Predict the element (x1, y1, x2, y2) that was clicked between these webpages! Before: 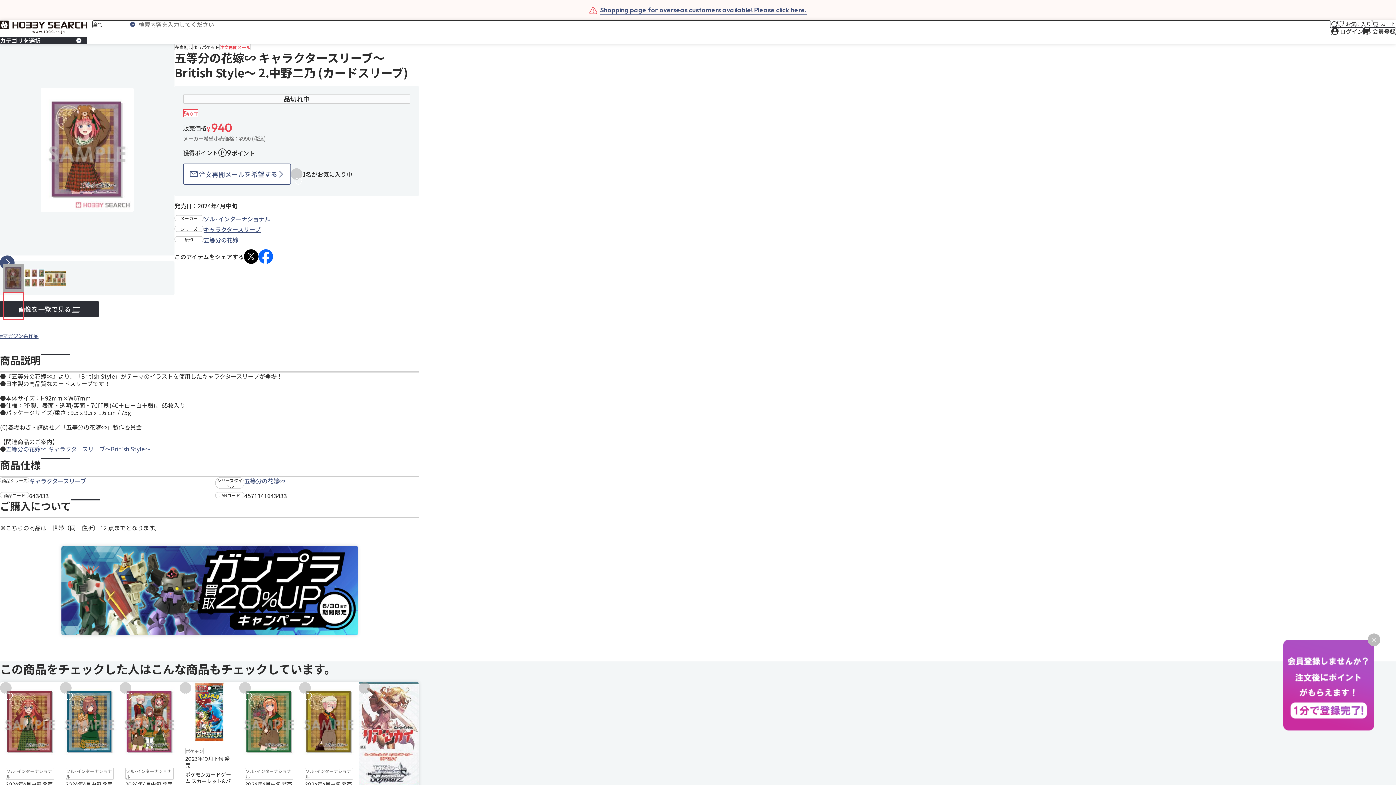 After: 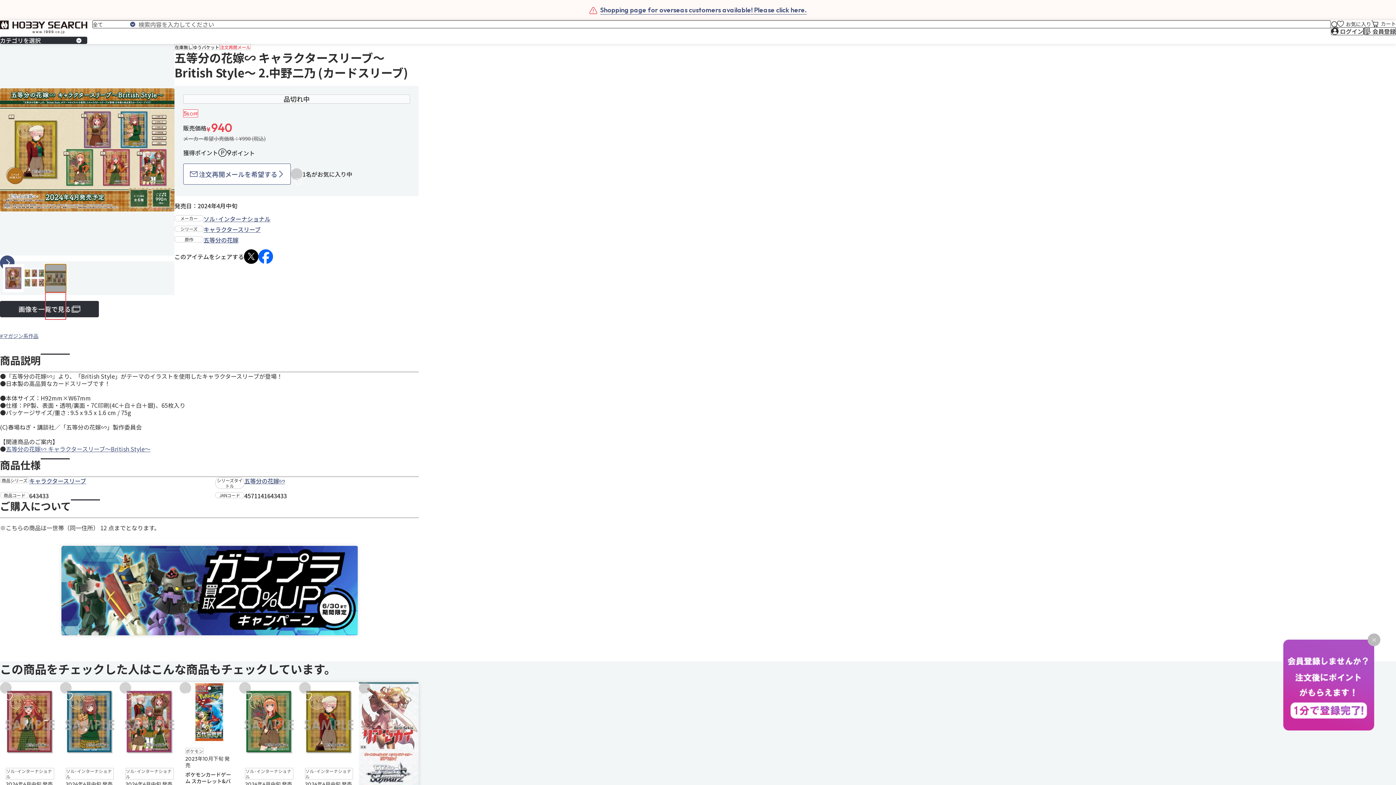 Action: bbox: (45, 264, 66, 292)